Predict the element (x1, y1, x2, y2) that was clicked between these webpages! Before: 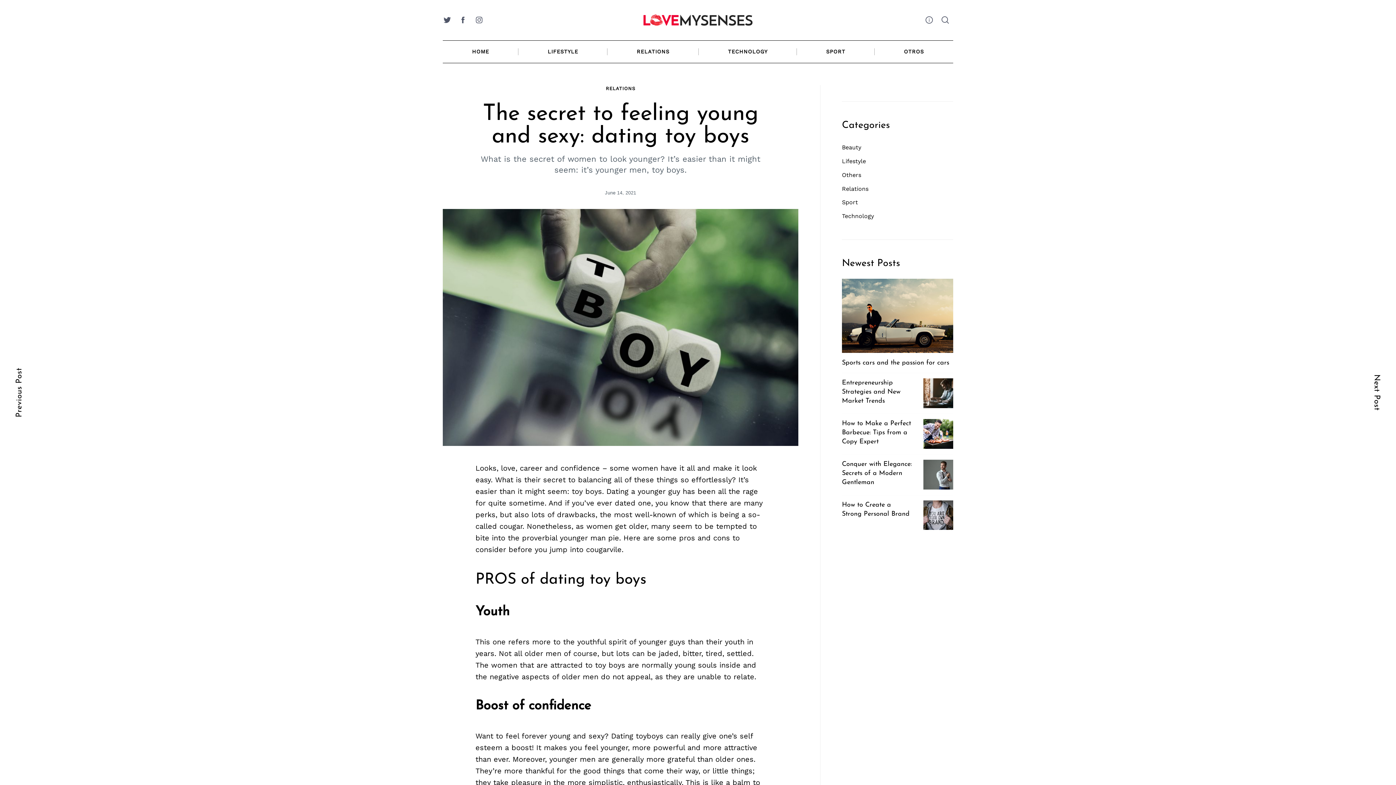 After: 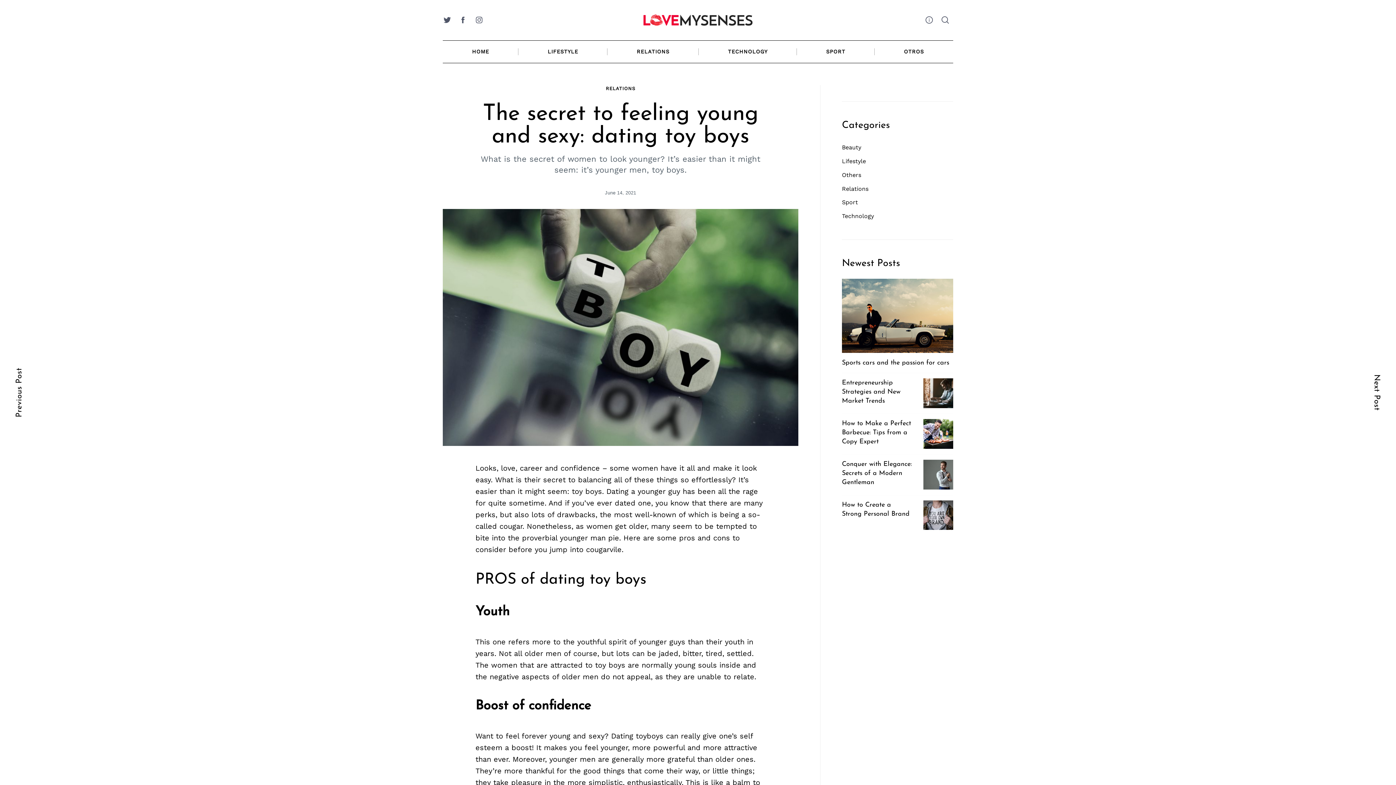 Action: label: Twitter bbox: (439, 12, 455, 28)